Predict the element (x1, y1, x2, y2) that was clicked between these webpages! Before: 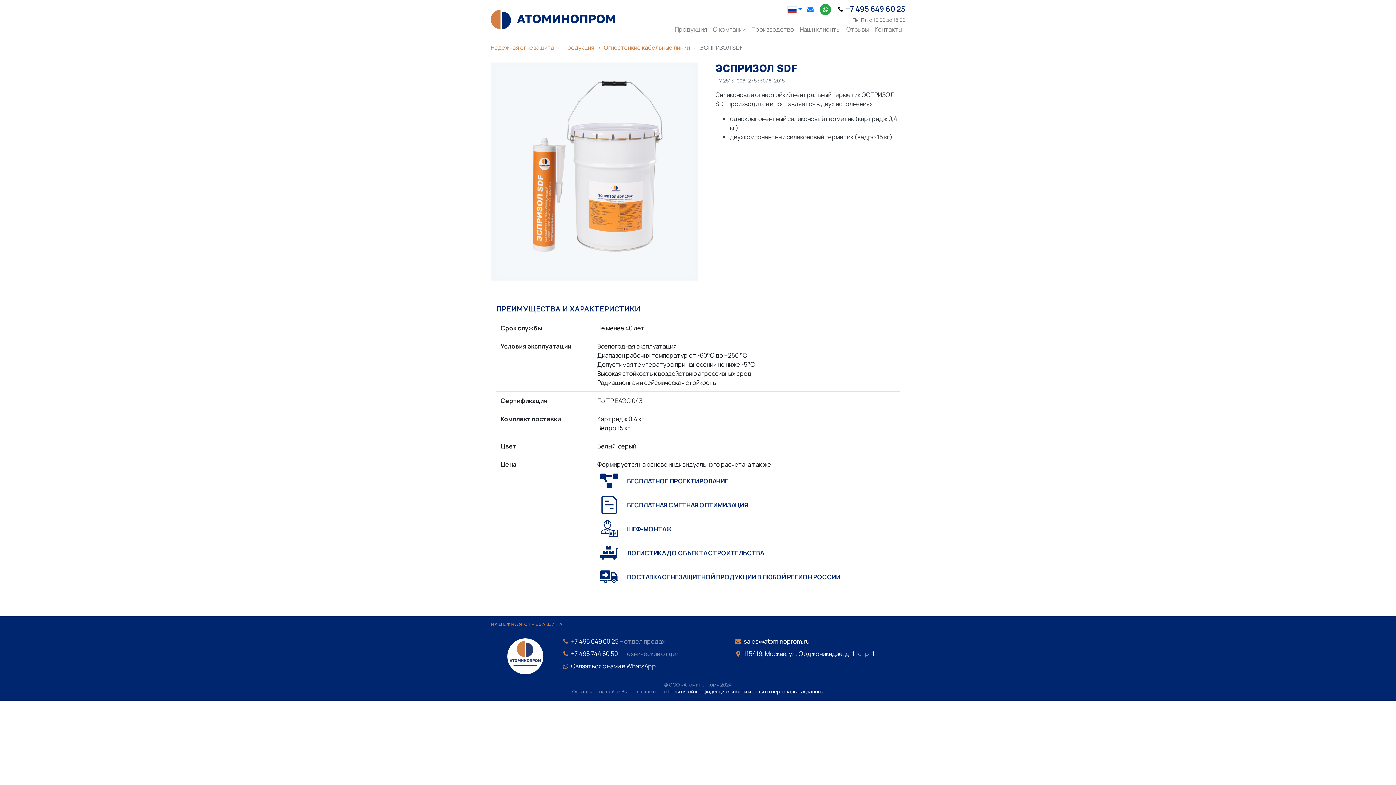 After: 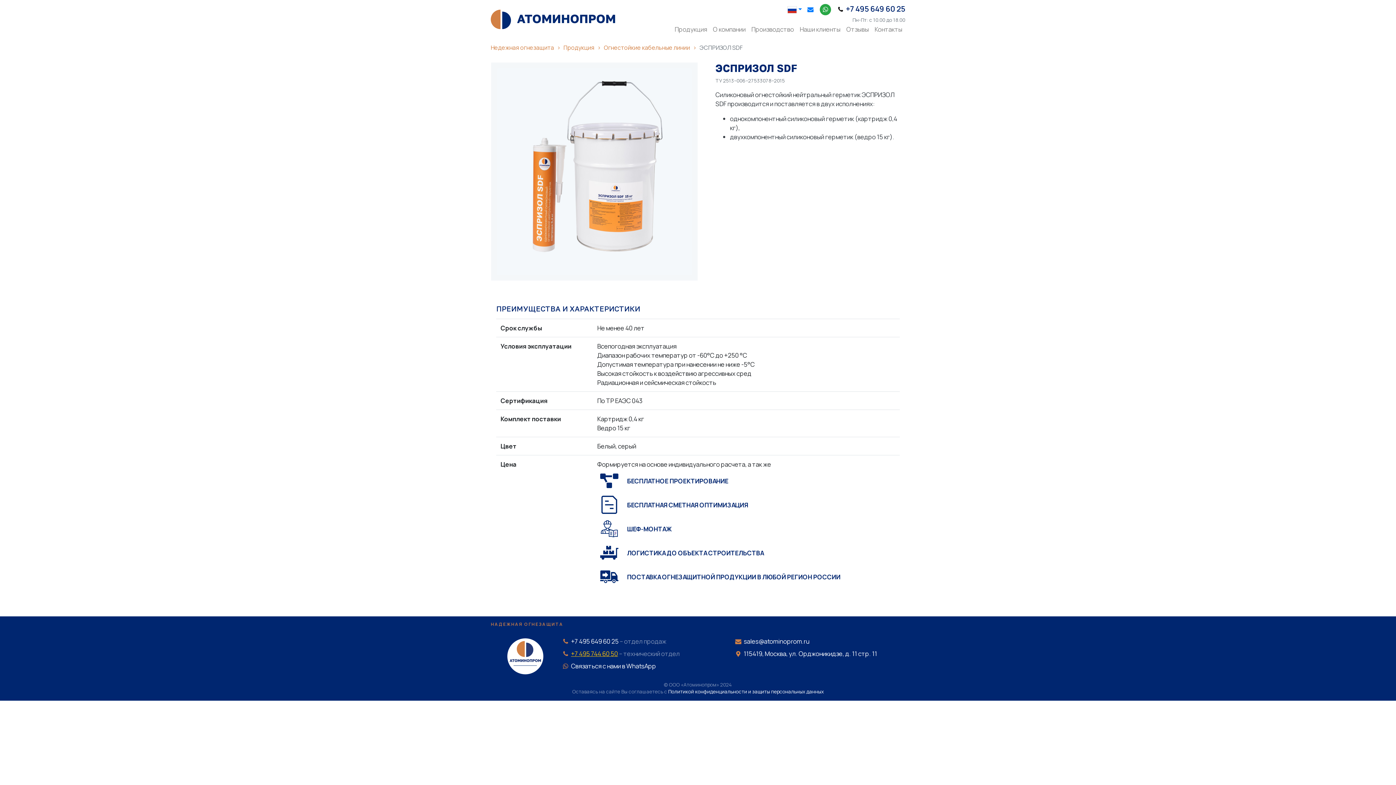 Action: label: +7 495 744 60 50 bbox: (571, 649, 618, 658)